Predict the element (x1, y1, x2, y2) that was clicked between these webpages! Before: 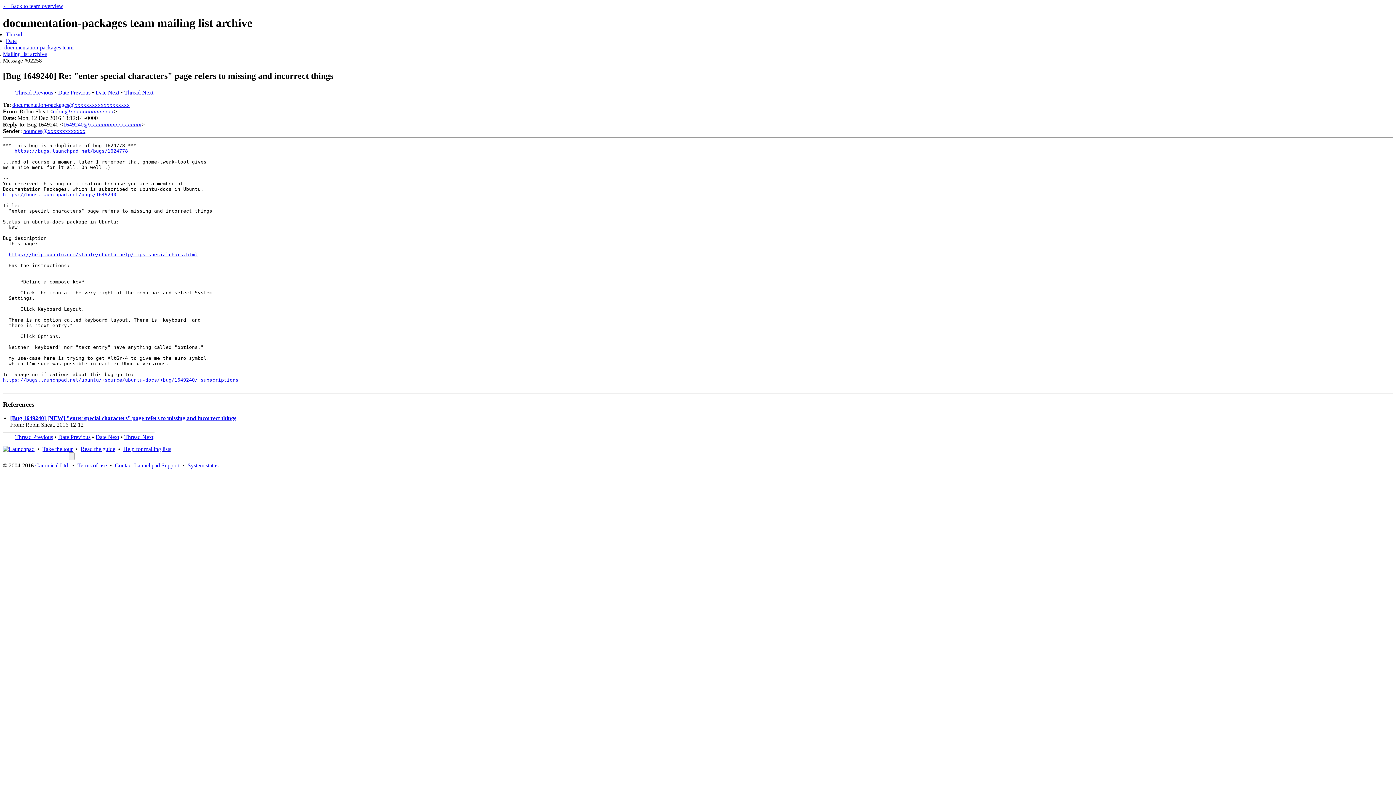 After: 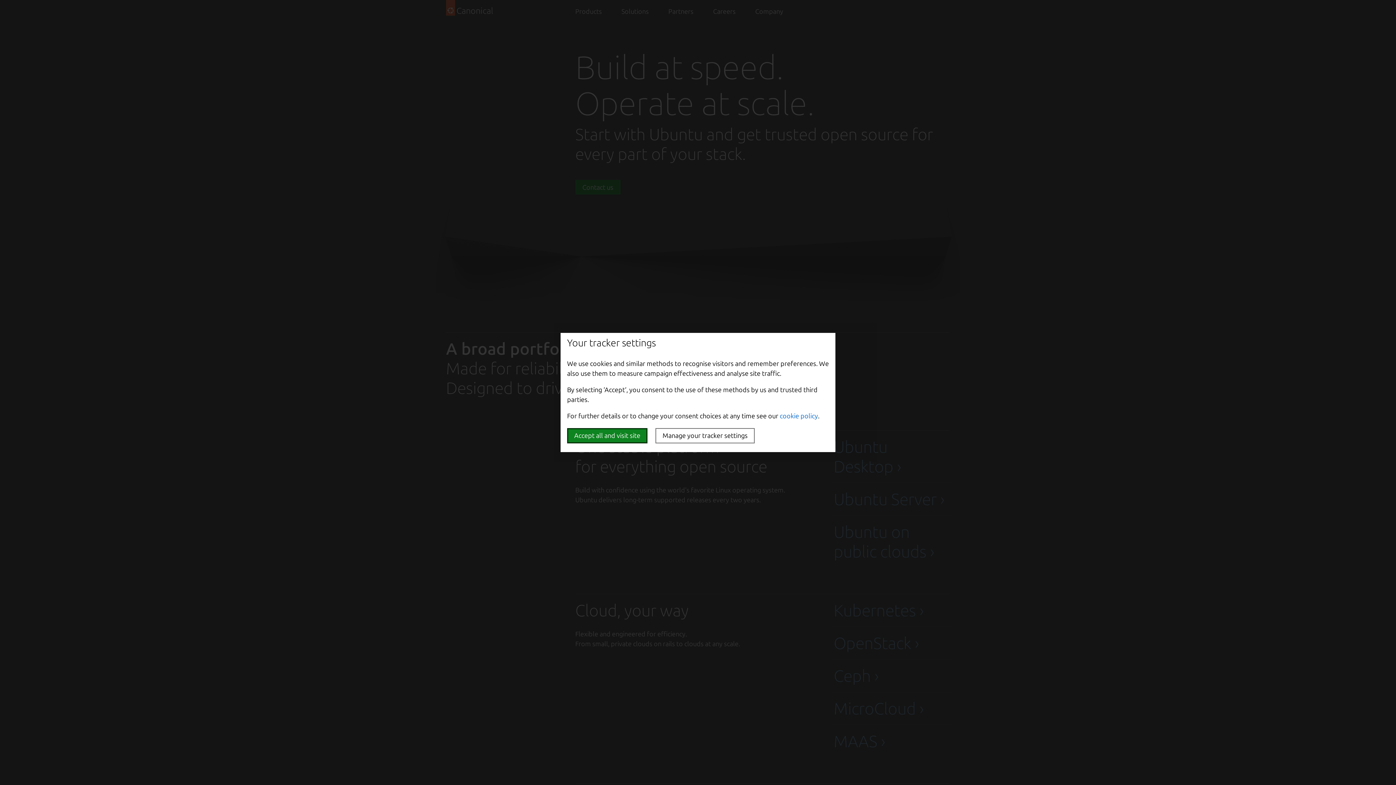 Action: label: Canonical Ltd. bbox: (35, 462, 69, 468)